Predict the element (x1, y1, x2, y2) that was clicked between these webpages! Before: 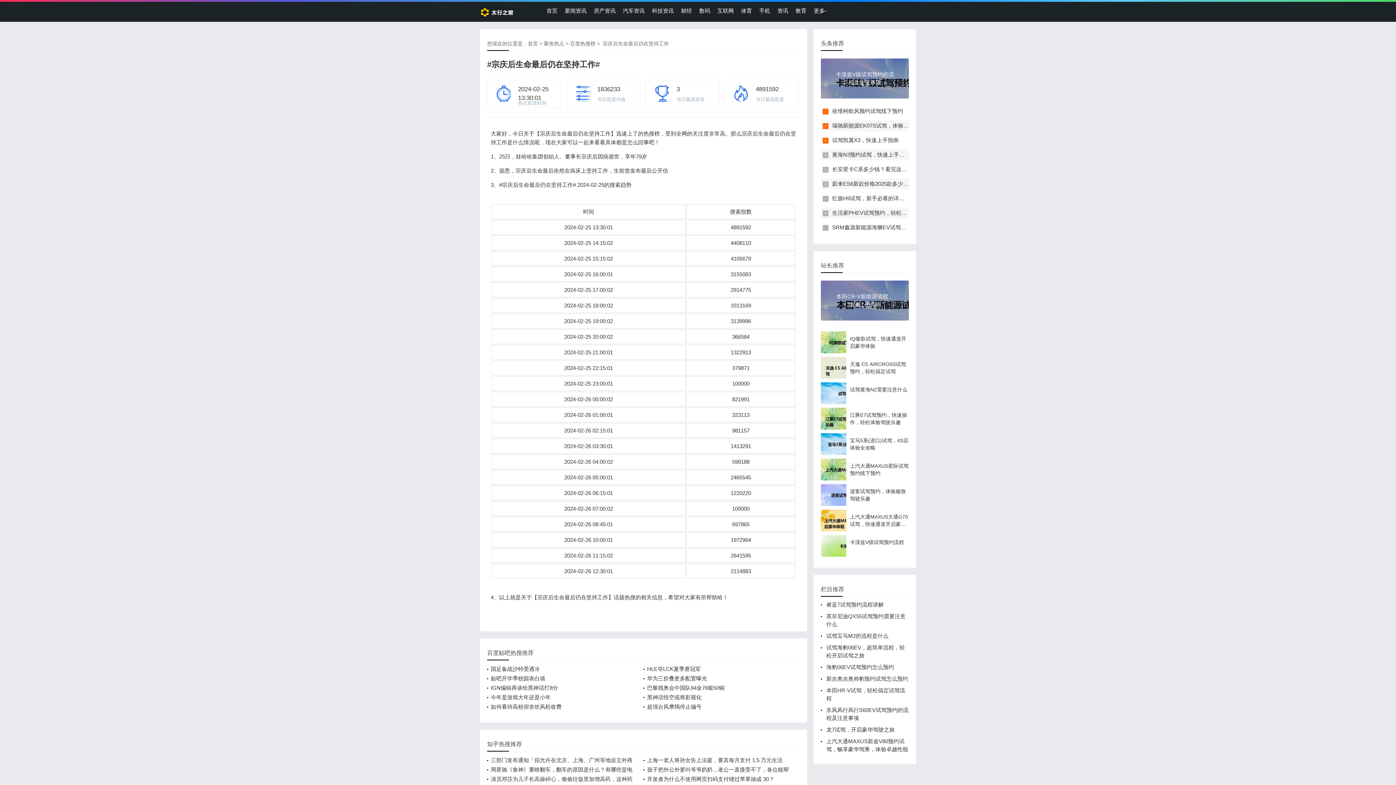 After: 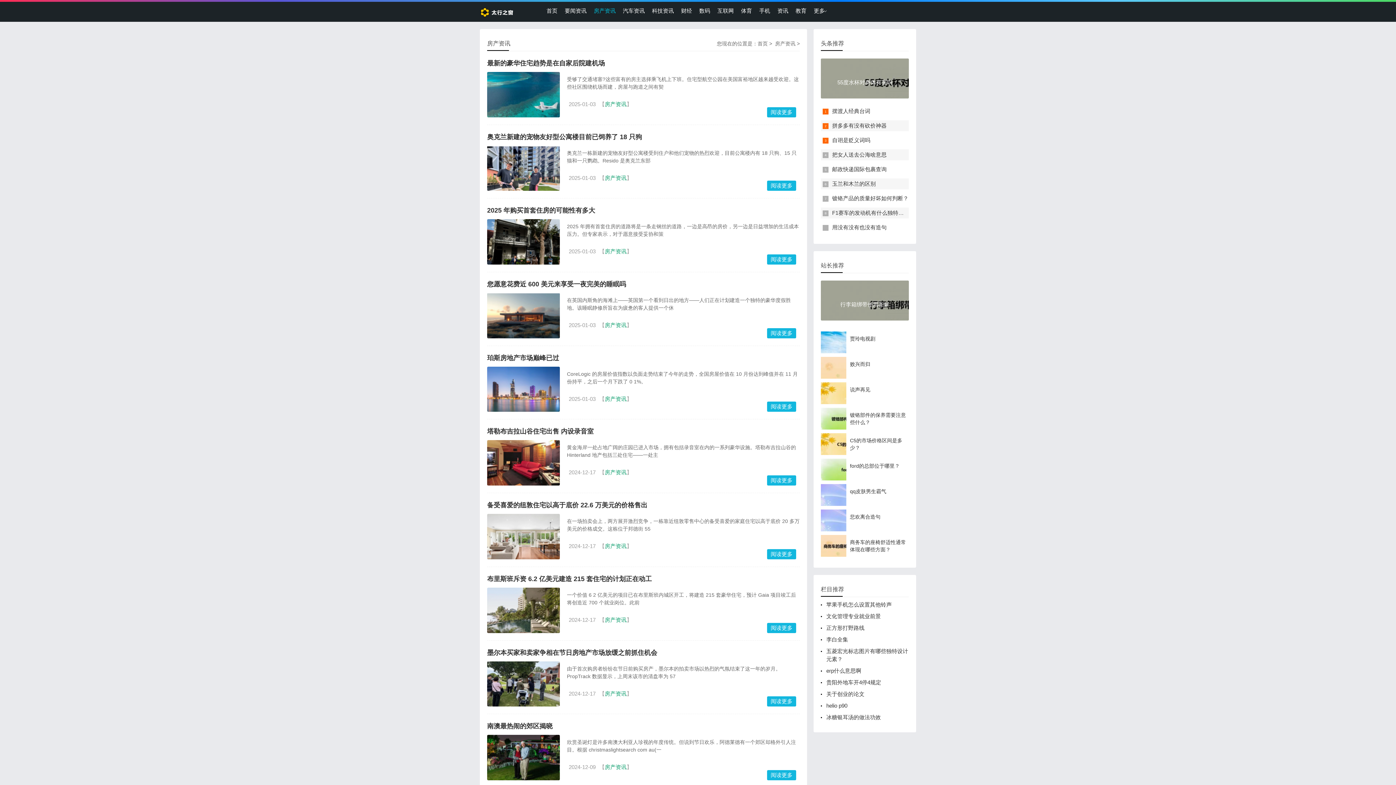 Action: label: 房产资讯 bbox: (590, 1, 619, 20)